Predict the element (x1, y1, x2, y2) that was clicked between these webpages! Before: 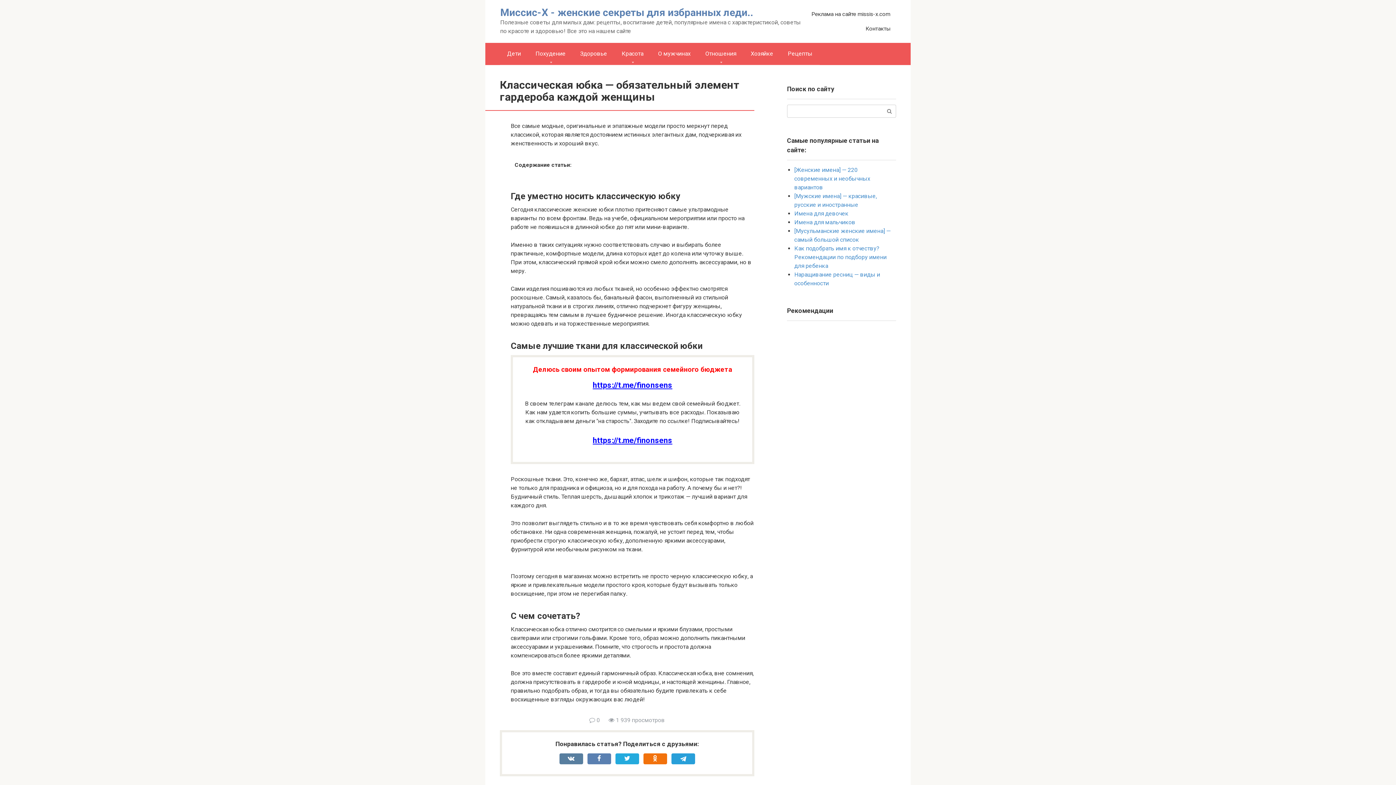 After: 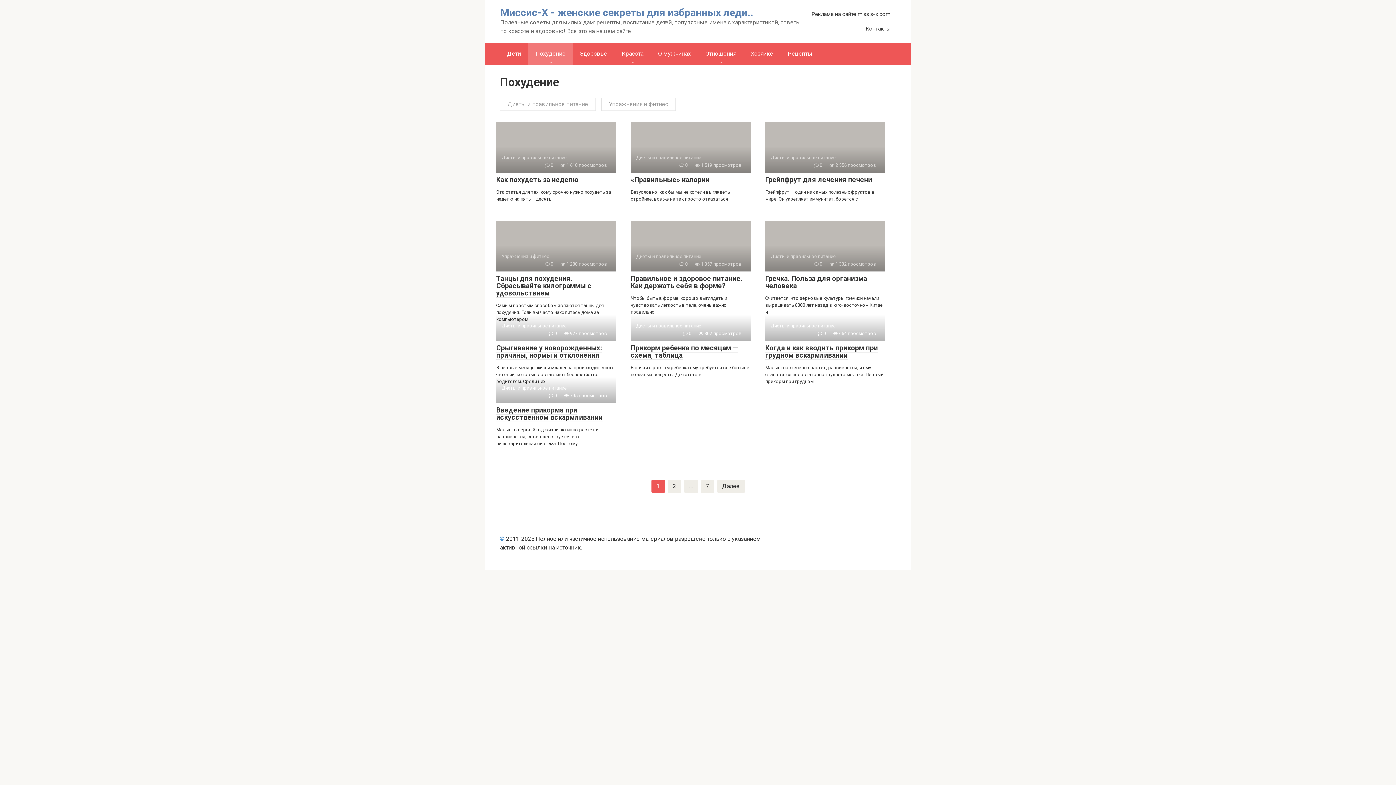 Action: bbox: (528, 42, 573, 64) label: Похудение